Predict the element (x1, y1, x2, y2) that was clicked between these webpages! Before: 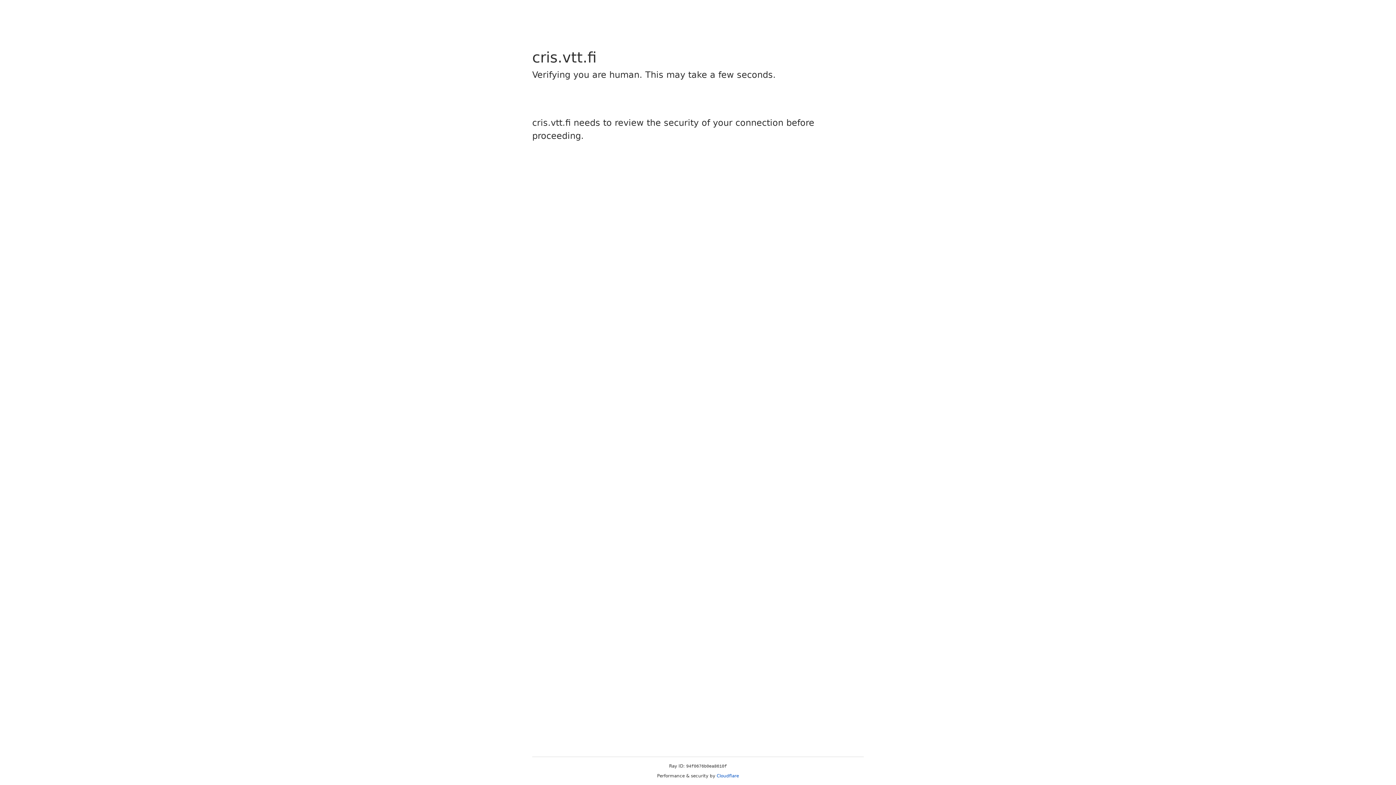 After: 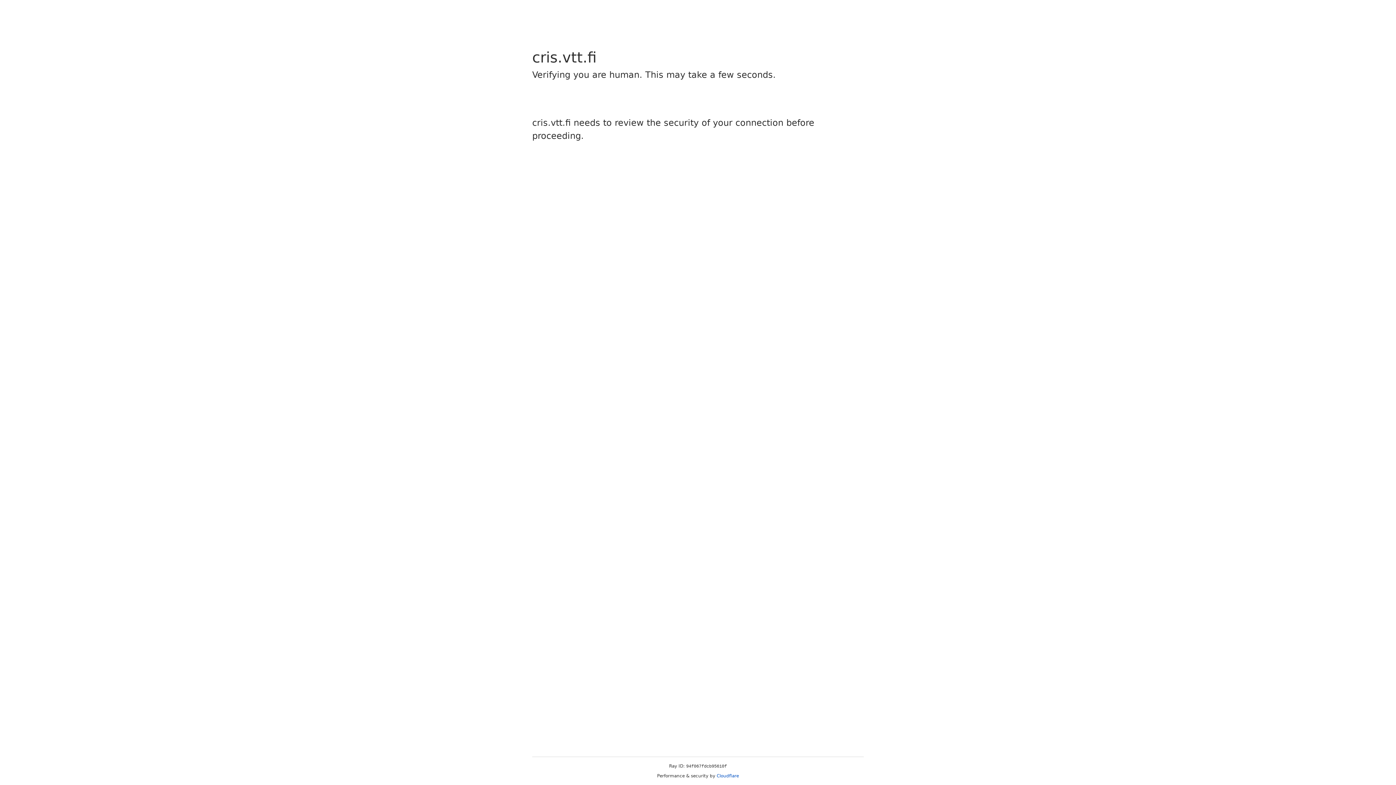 Action: label: Cloudflare bbox: (716, 773, 739, 778)